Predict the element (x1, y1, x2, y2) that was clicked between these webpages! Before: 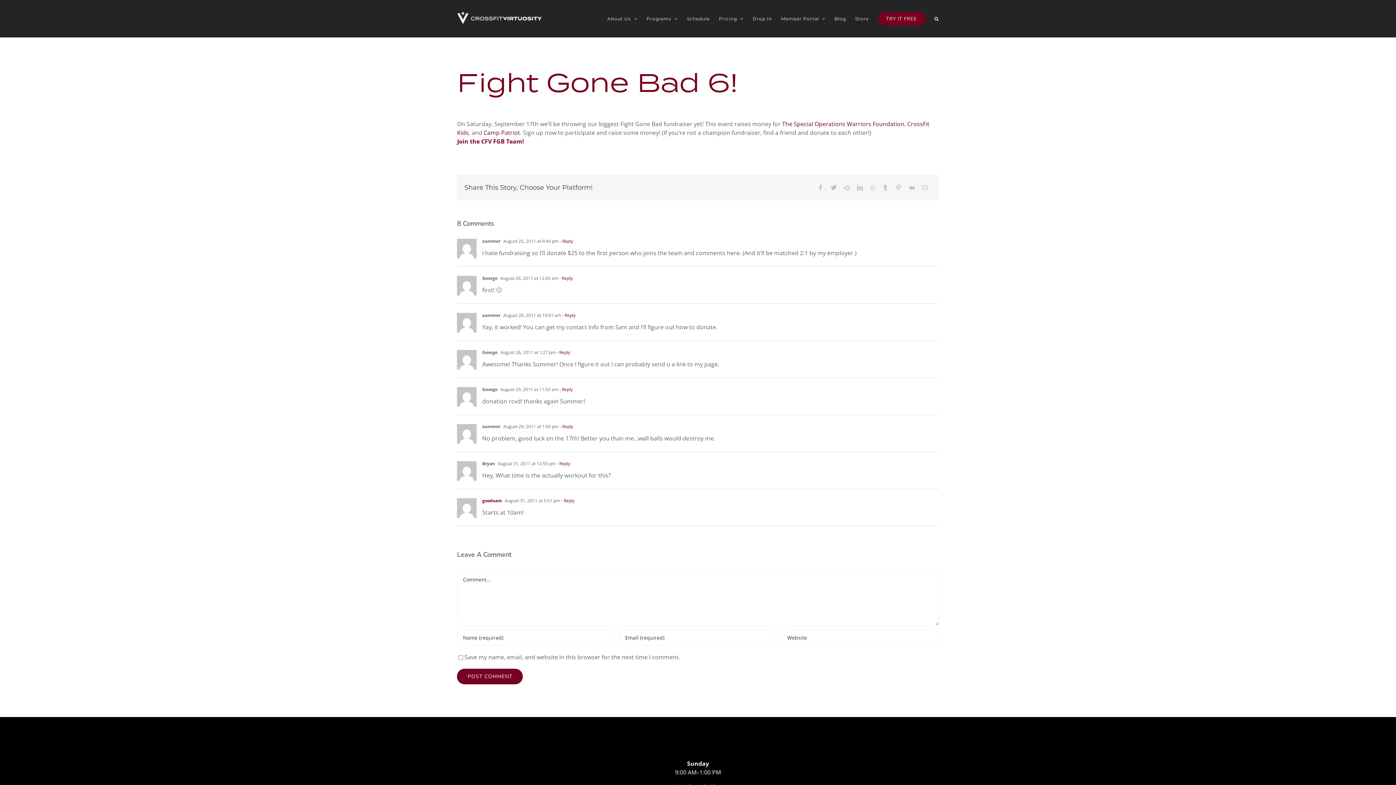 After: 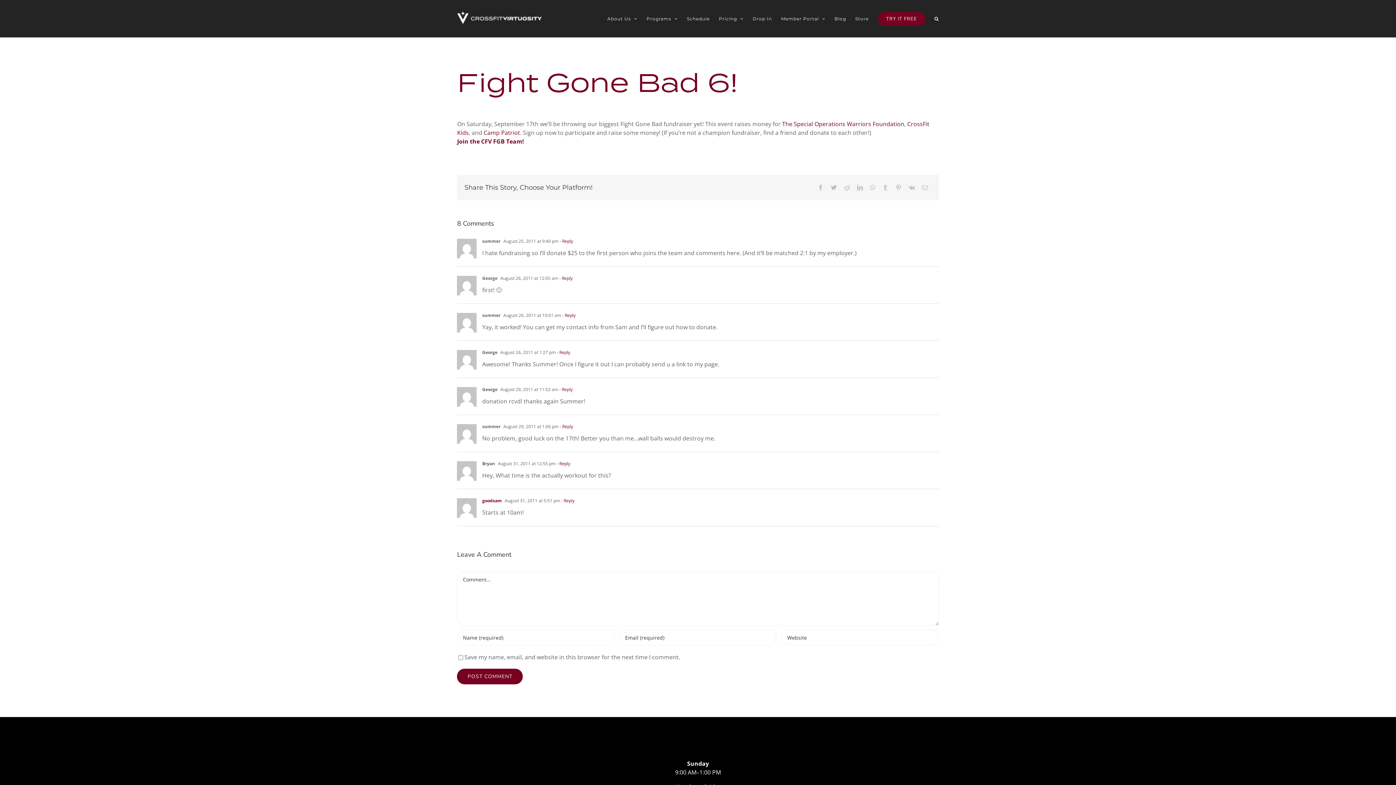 Action: label: Tumblr bbox: (879, 182, 892, 192)